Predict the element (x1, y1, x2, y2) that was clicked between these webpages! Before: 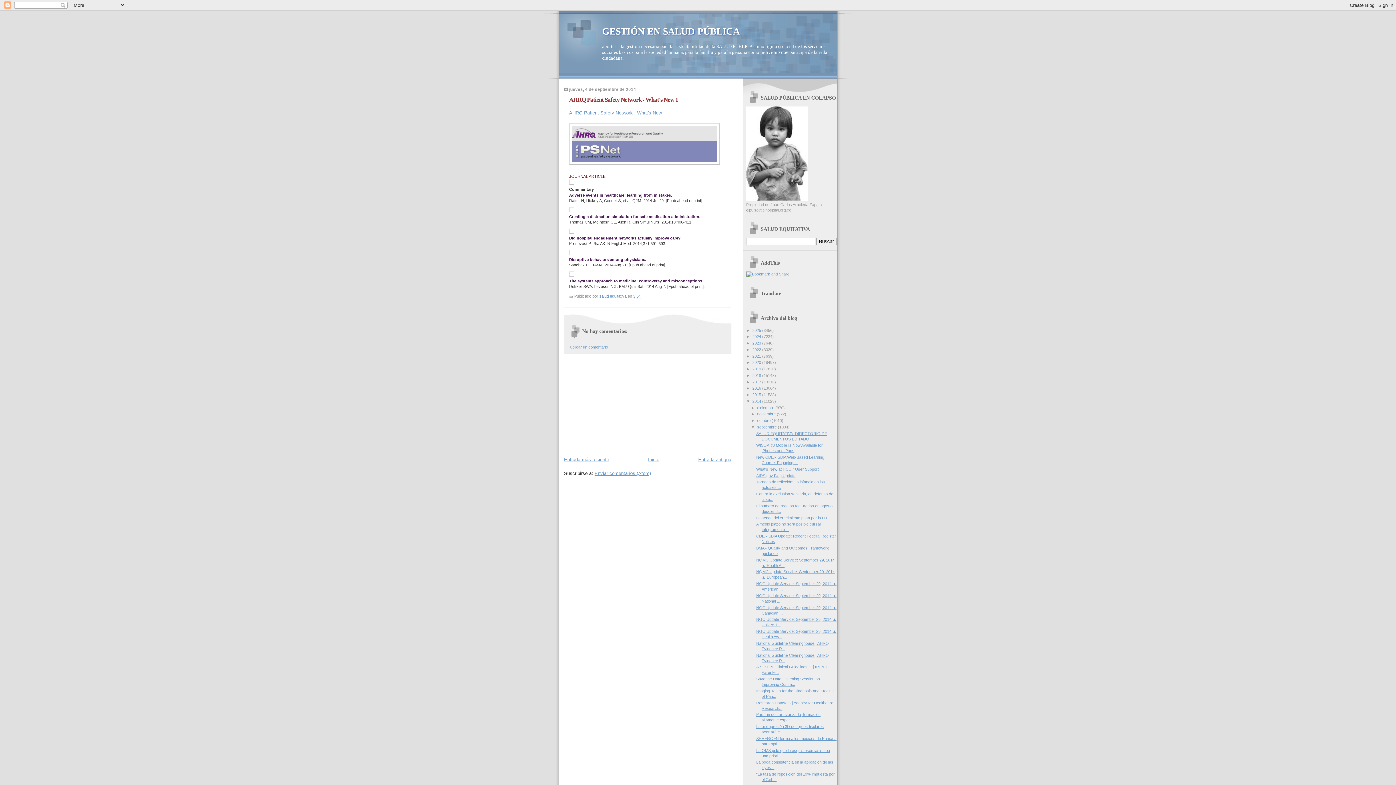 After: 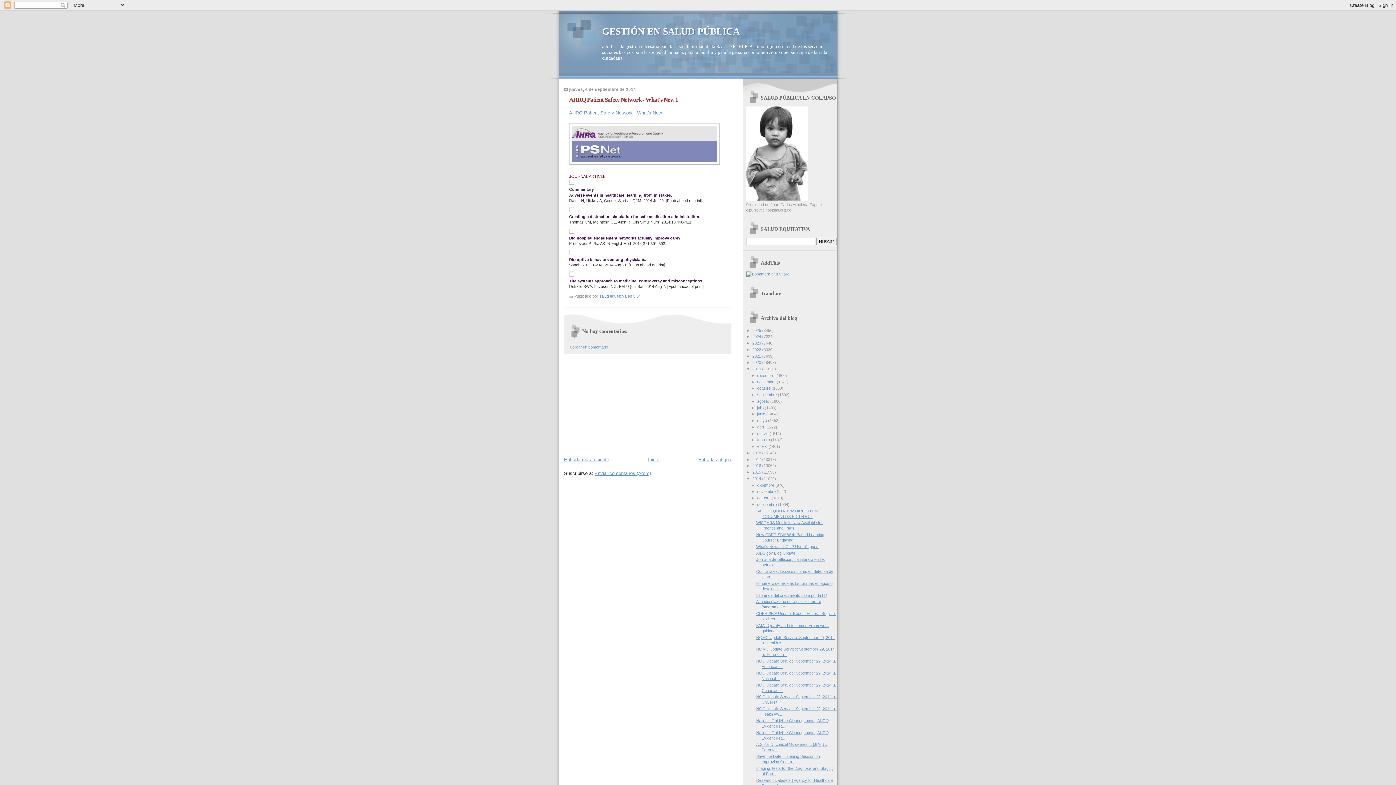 Action: label: ►   bbox: (746, 366, 752, 371)